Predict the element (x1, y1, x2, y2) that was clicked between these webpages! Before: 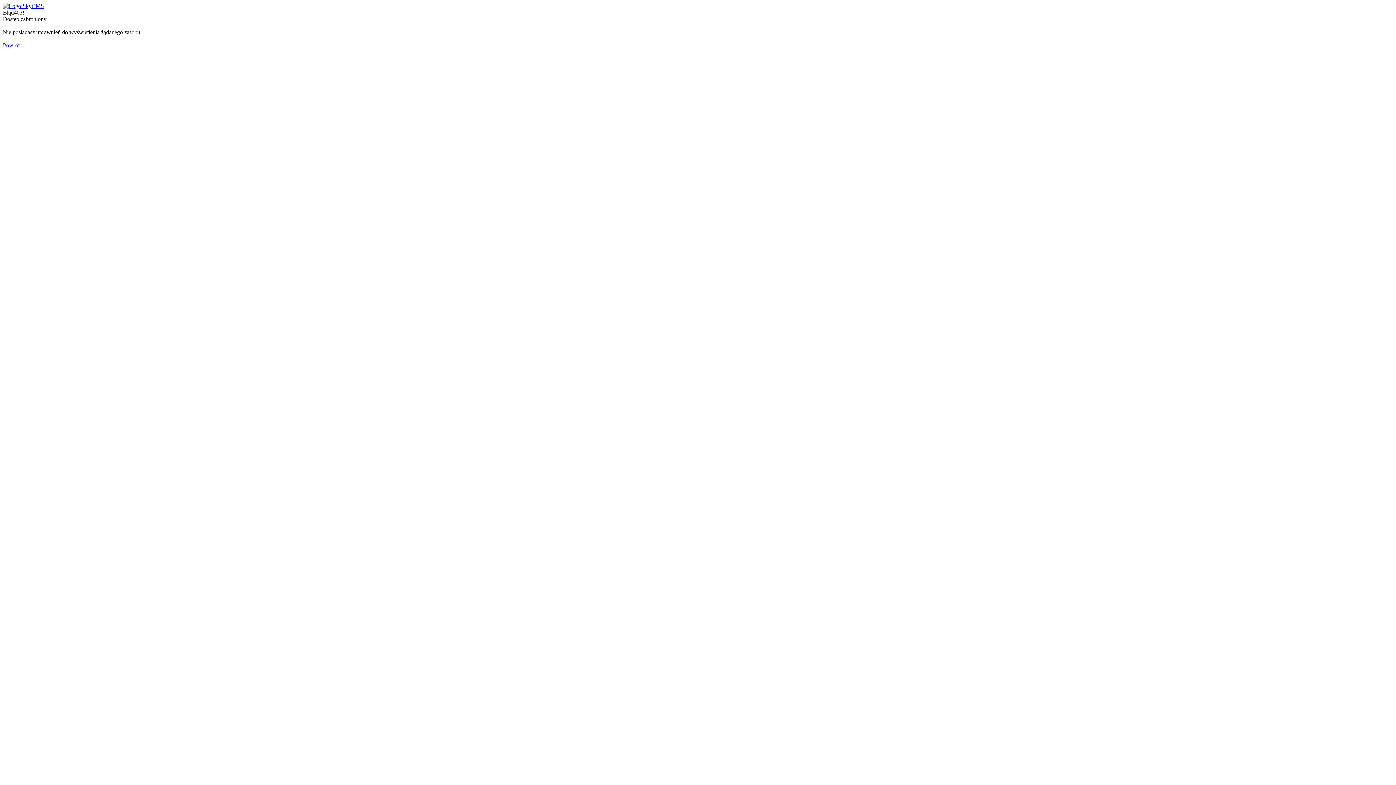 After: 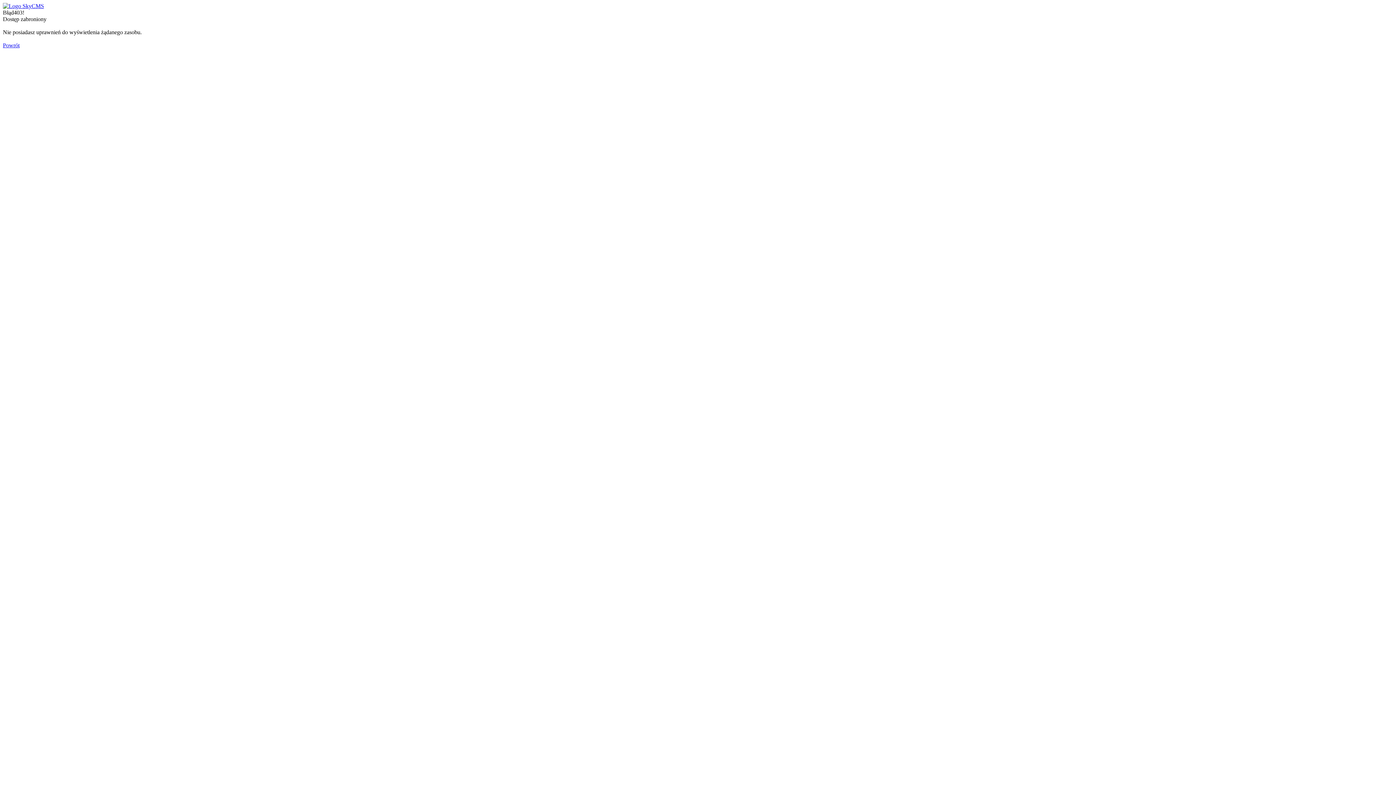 Action: bbox: (2, 42, 19, 48) label: Powrót